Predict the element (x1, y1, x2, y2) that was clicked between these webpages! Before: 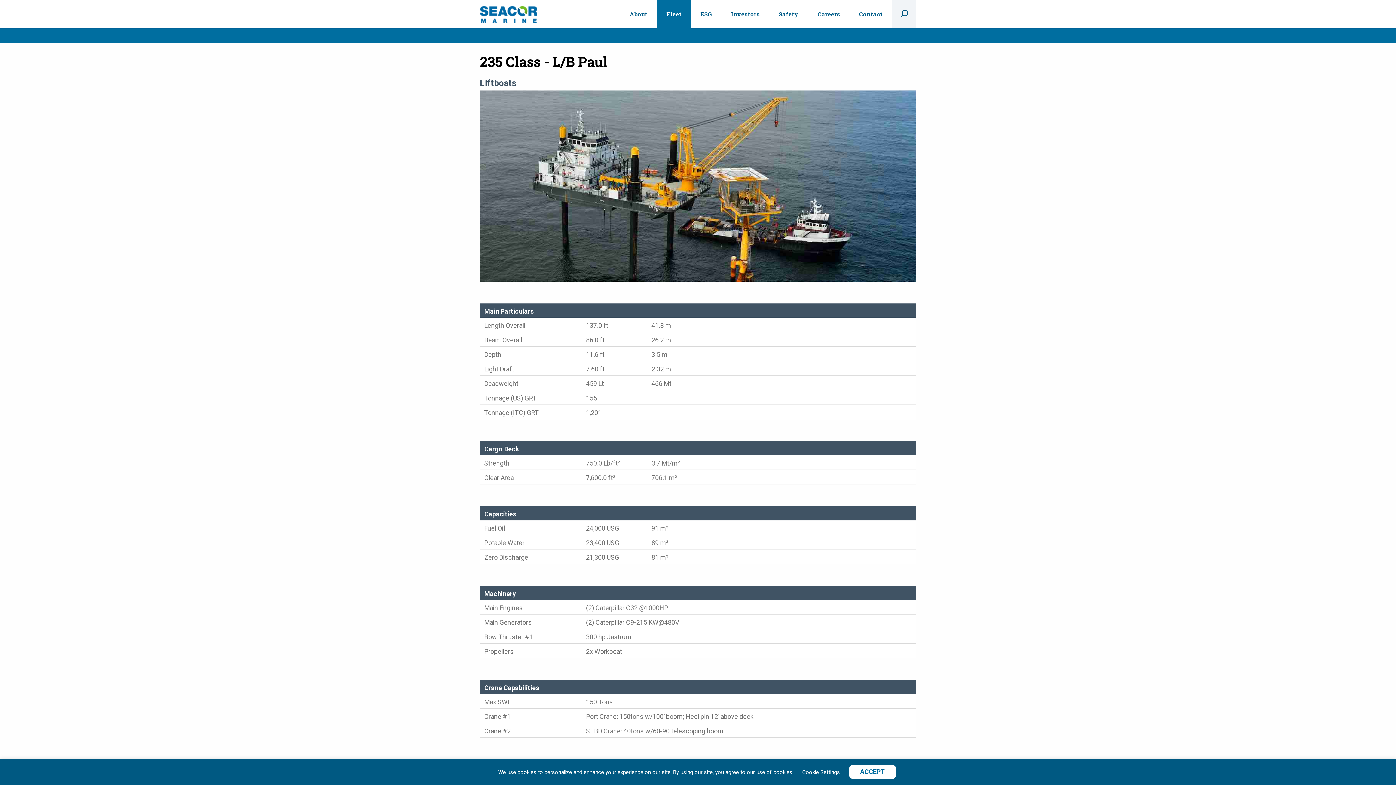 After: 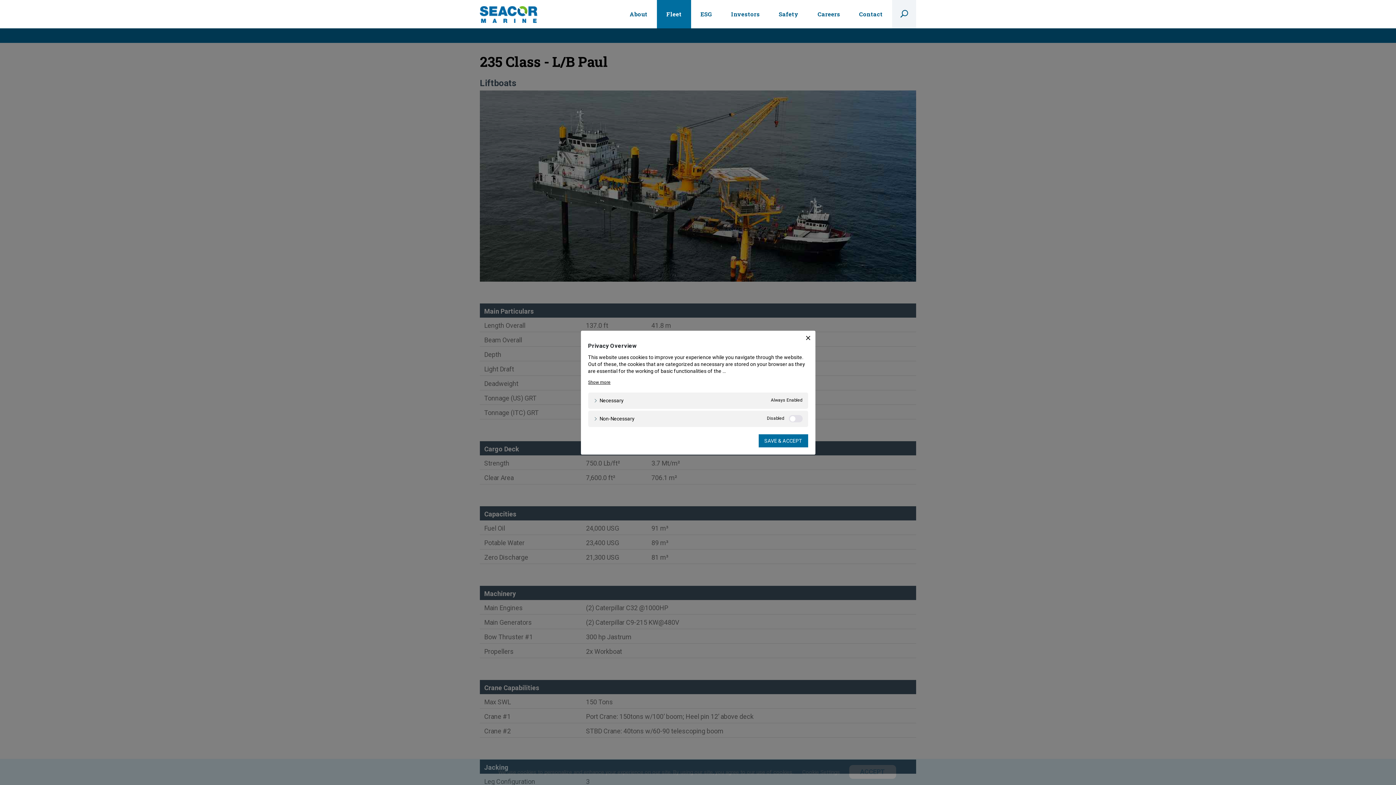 Action: label: Cookie Settings bbox: (802, 765, 840, 779)